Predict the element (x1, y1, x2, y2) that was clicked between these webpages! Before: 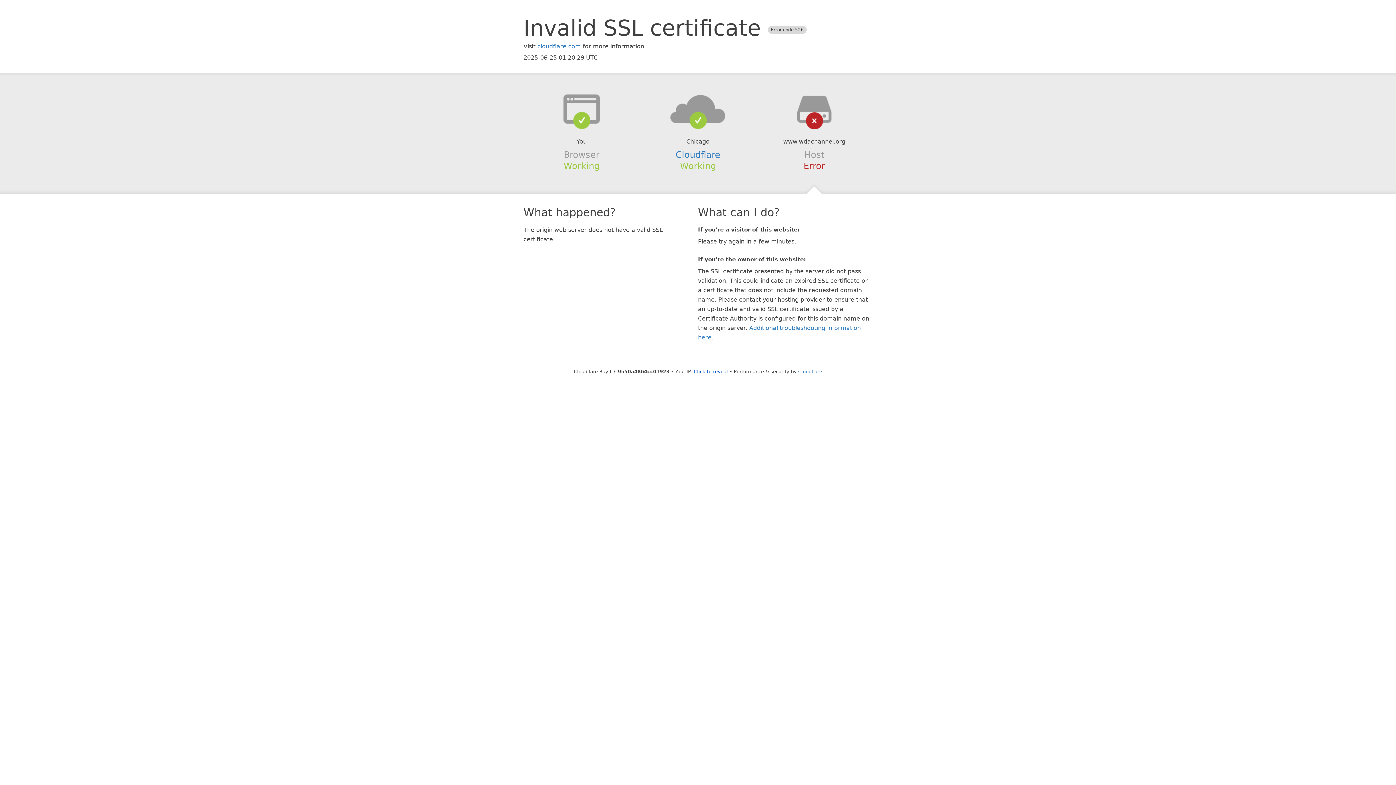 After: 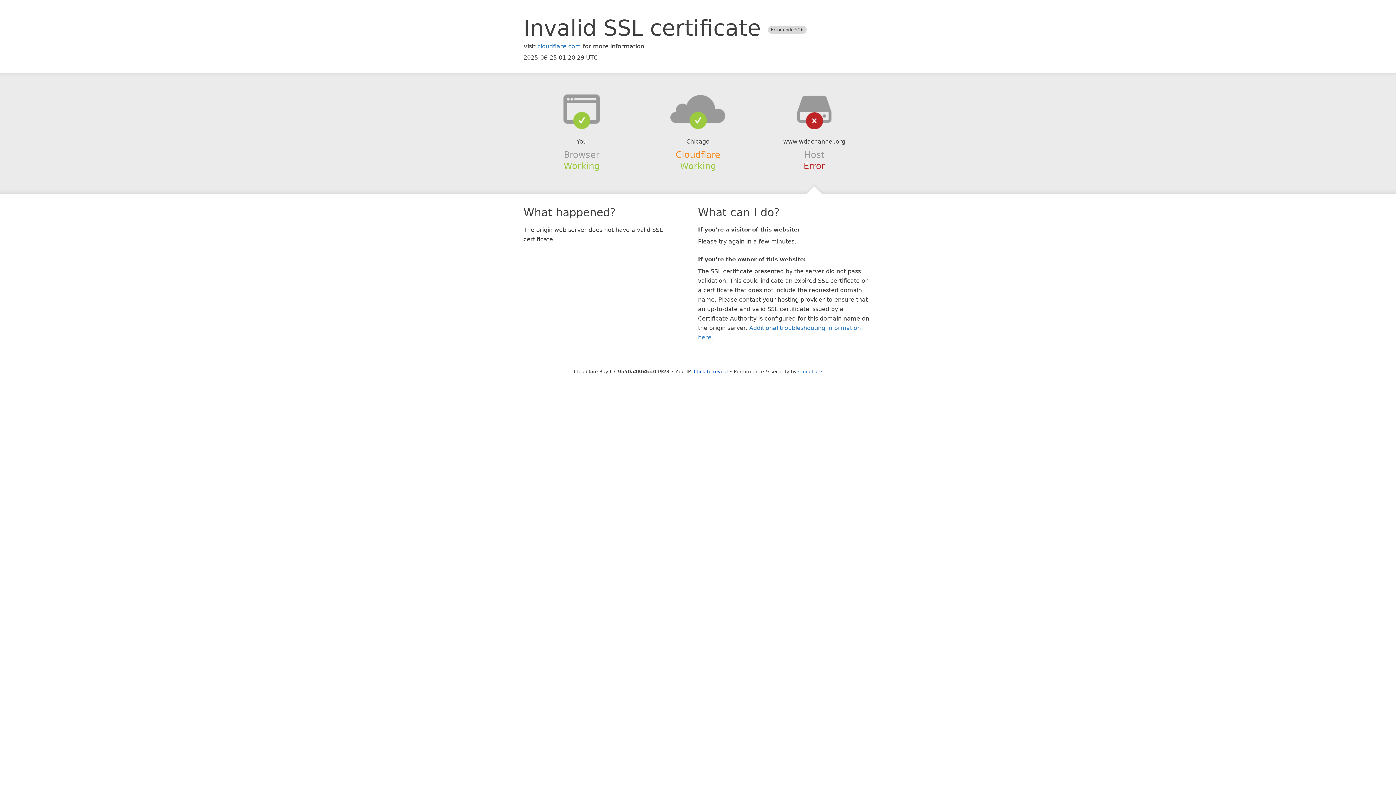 Action: bbox: (675, 149, 720, 159) label: Cloudflare